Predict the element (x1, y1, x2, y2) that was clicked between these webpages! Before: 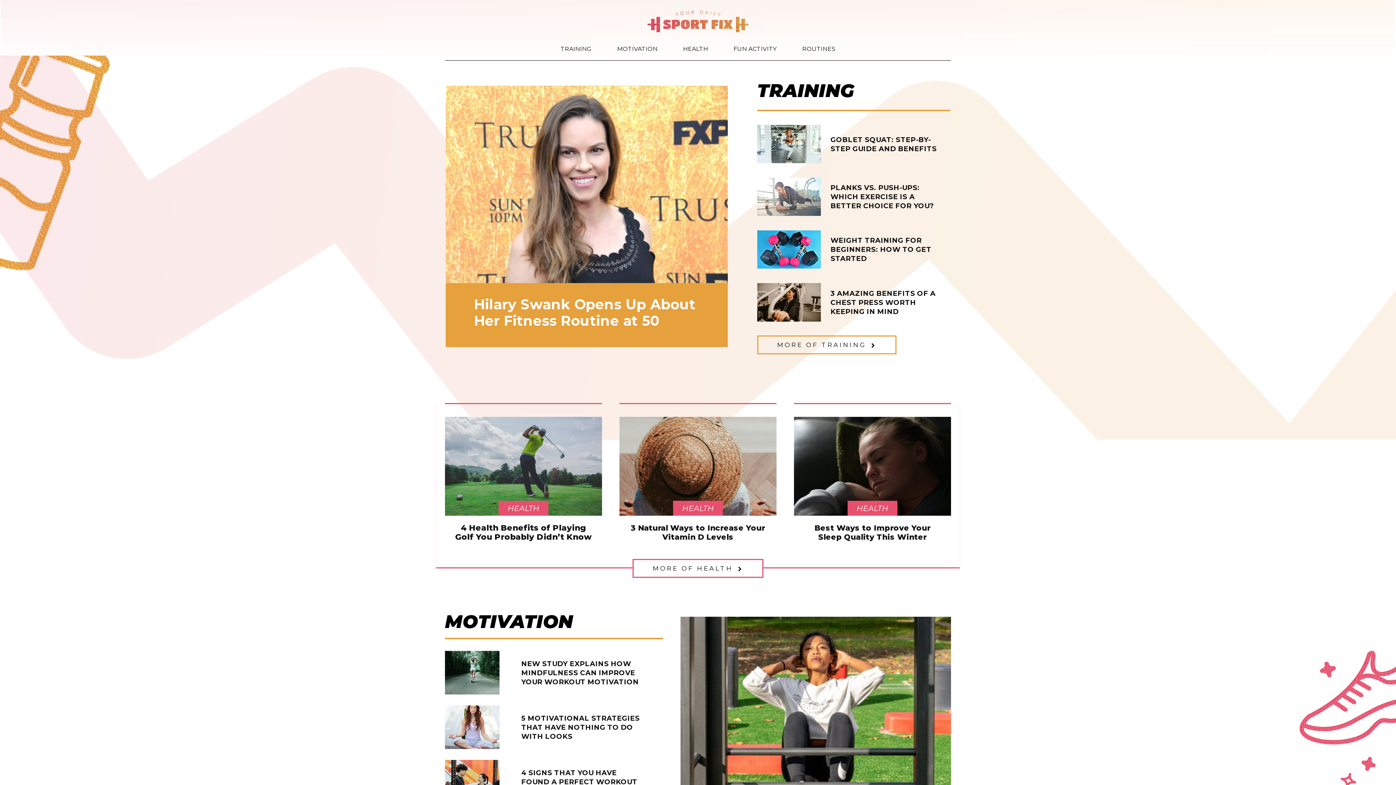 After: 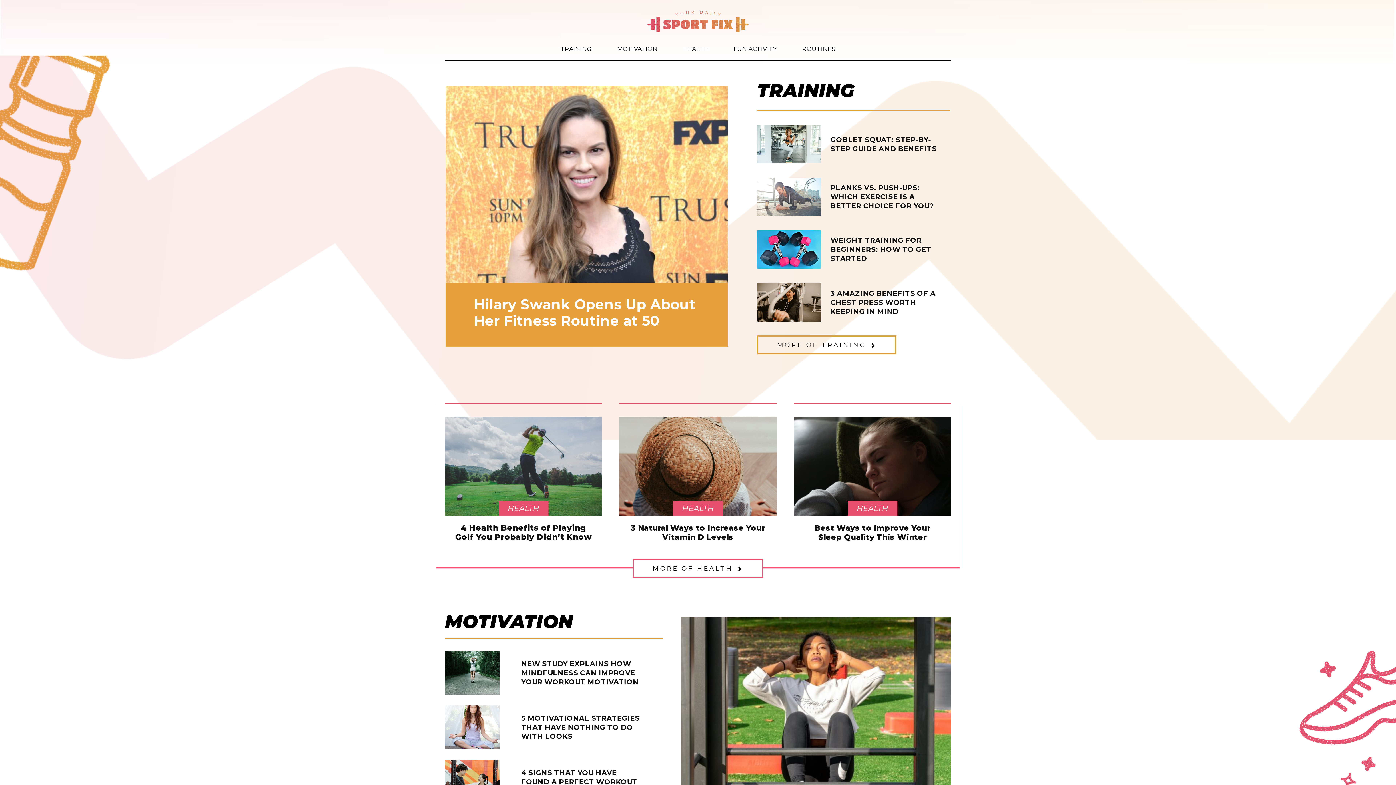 Action: label: MORE OF HEALTH bbox: (632, 559, 763, 578)